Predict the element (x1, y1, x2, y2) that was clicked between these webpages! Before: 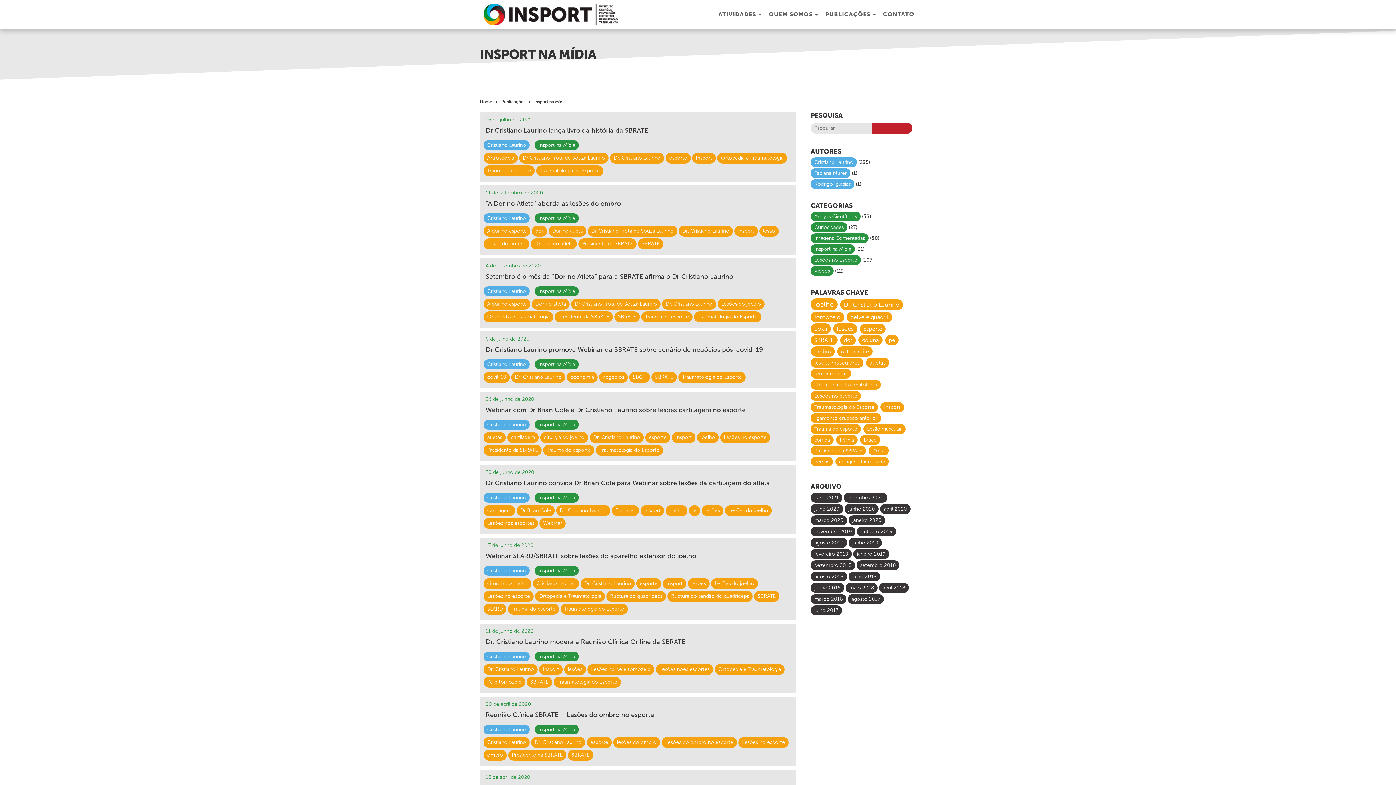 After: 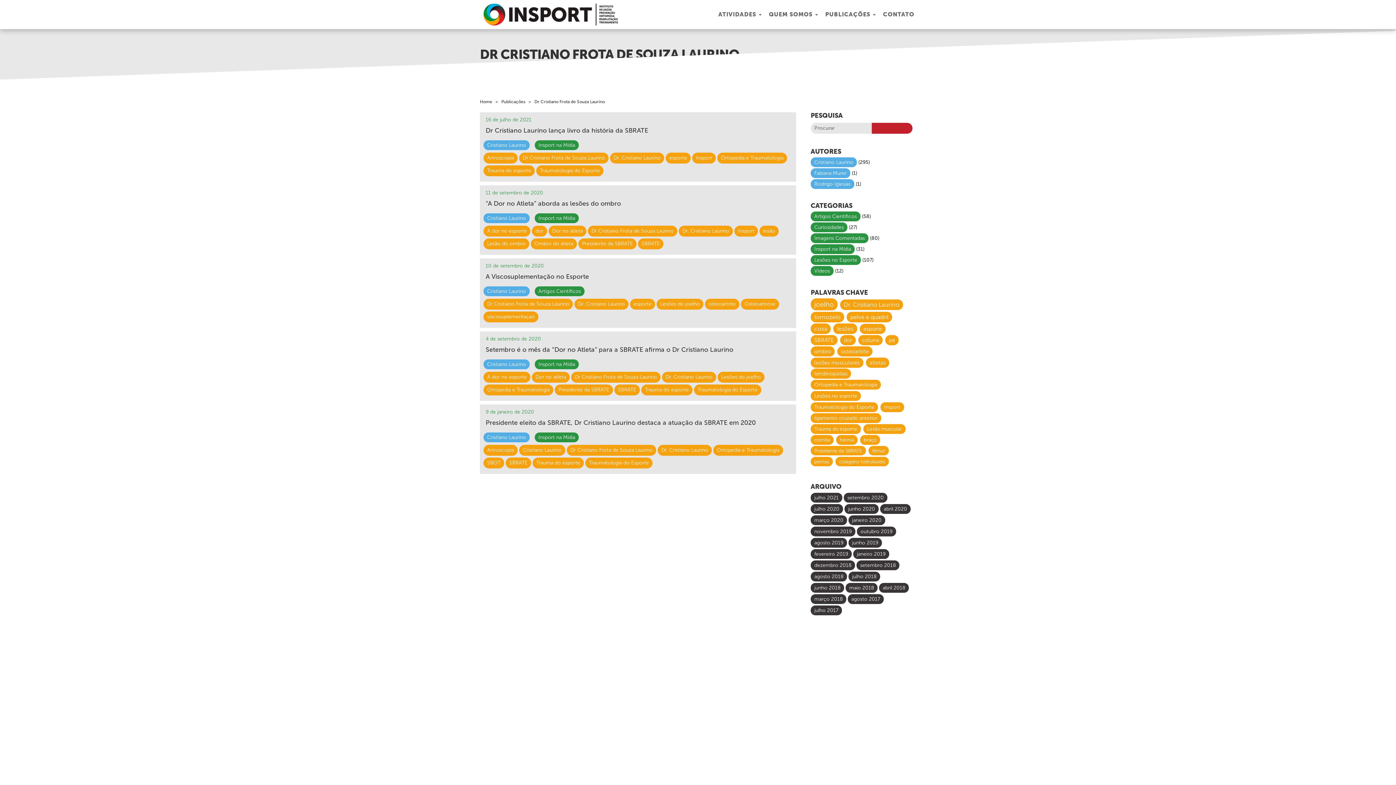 Action: label: Dr Cristiano Frota de Souza Laurino bbox: (588, 225, 677, 236)